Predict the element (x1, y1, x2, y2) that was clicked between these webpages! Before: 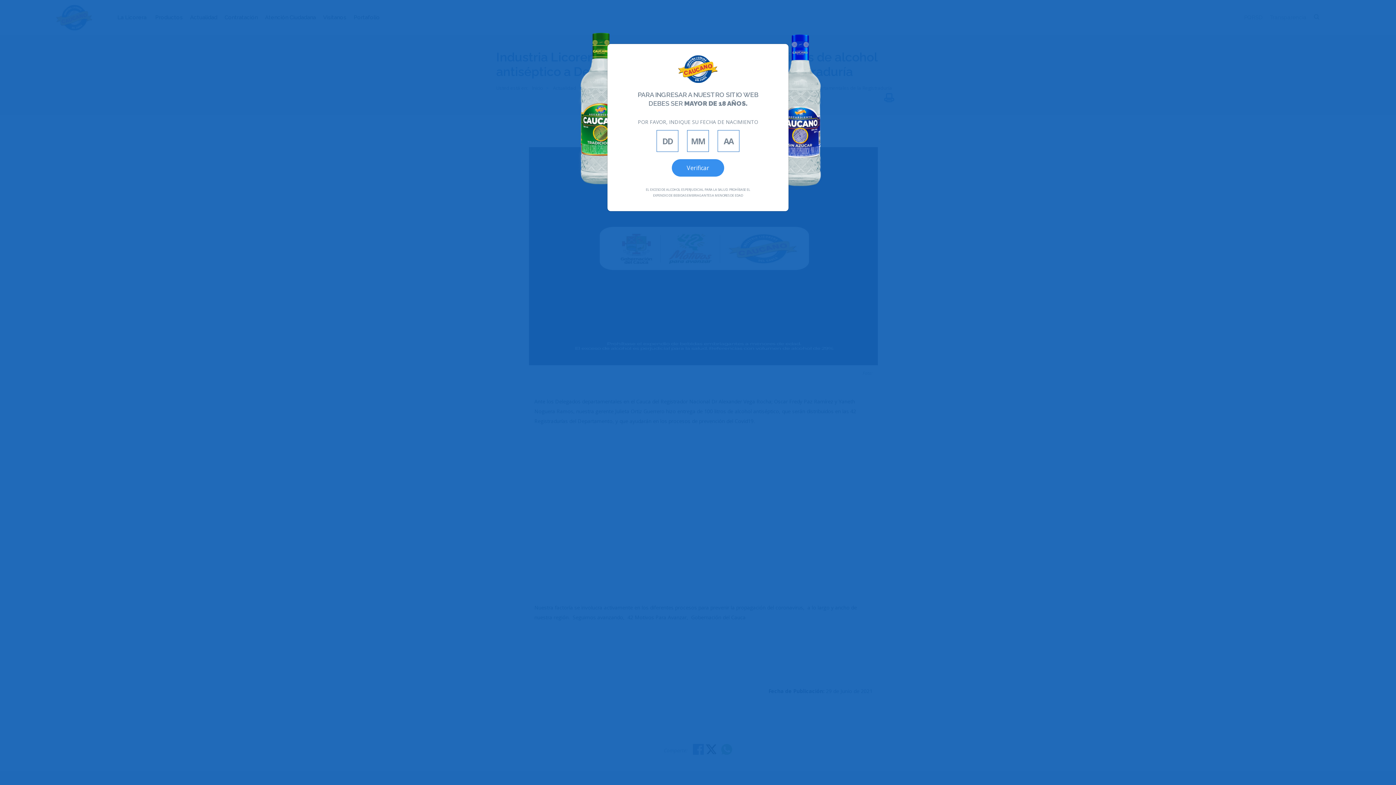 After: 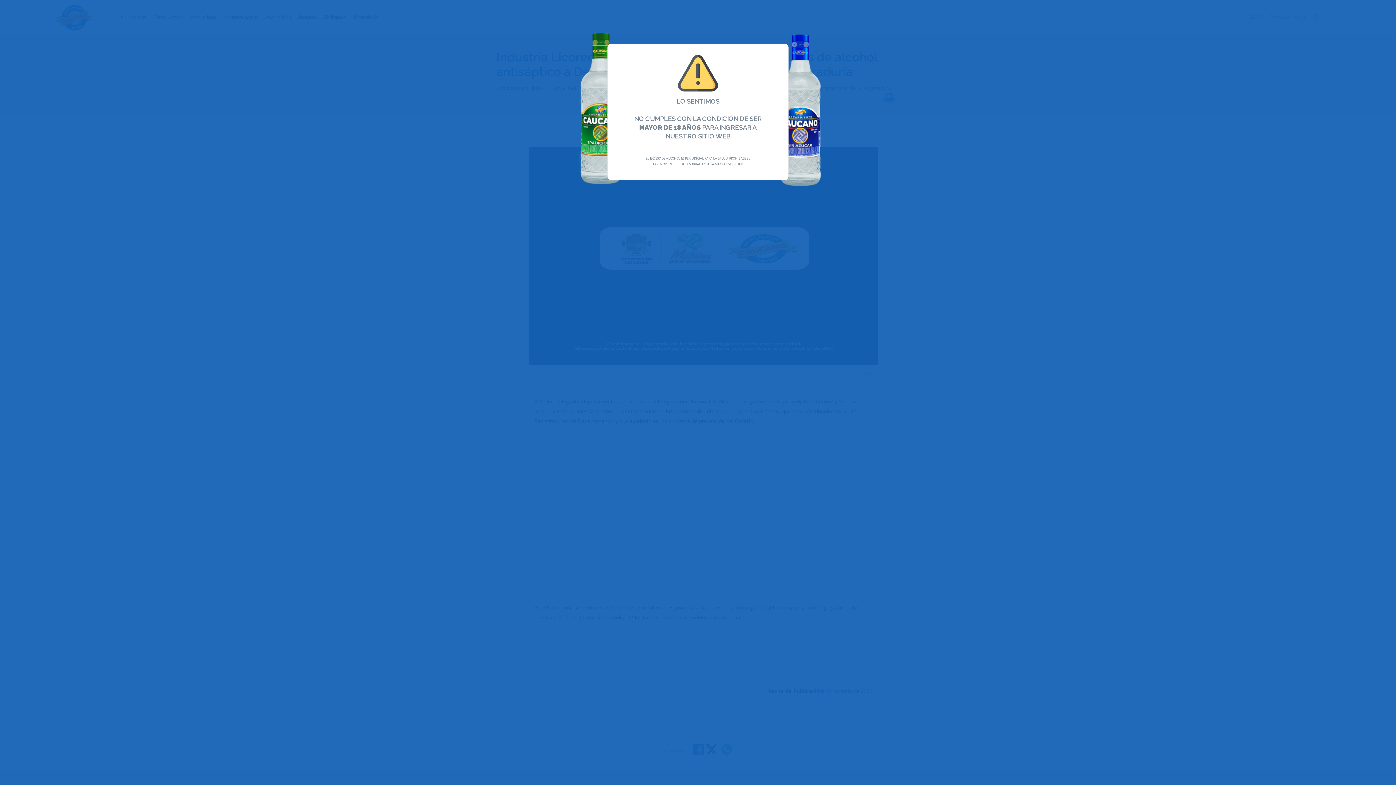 Action: label: Verificar bbox: (672, 159, 724, 176)